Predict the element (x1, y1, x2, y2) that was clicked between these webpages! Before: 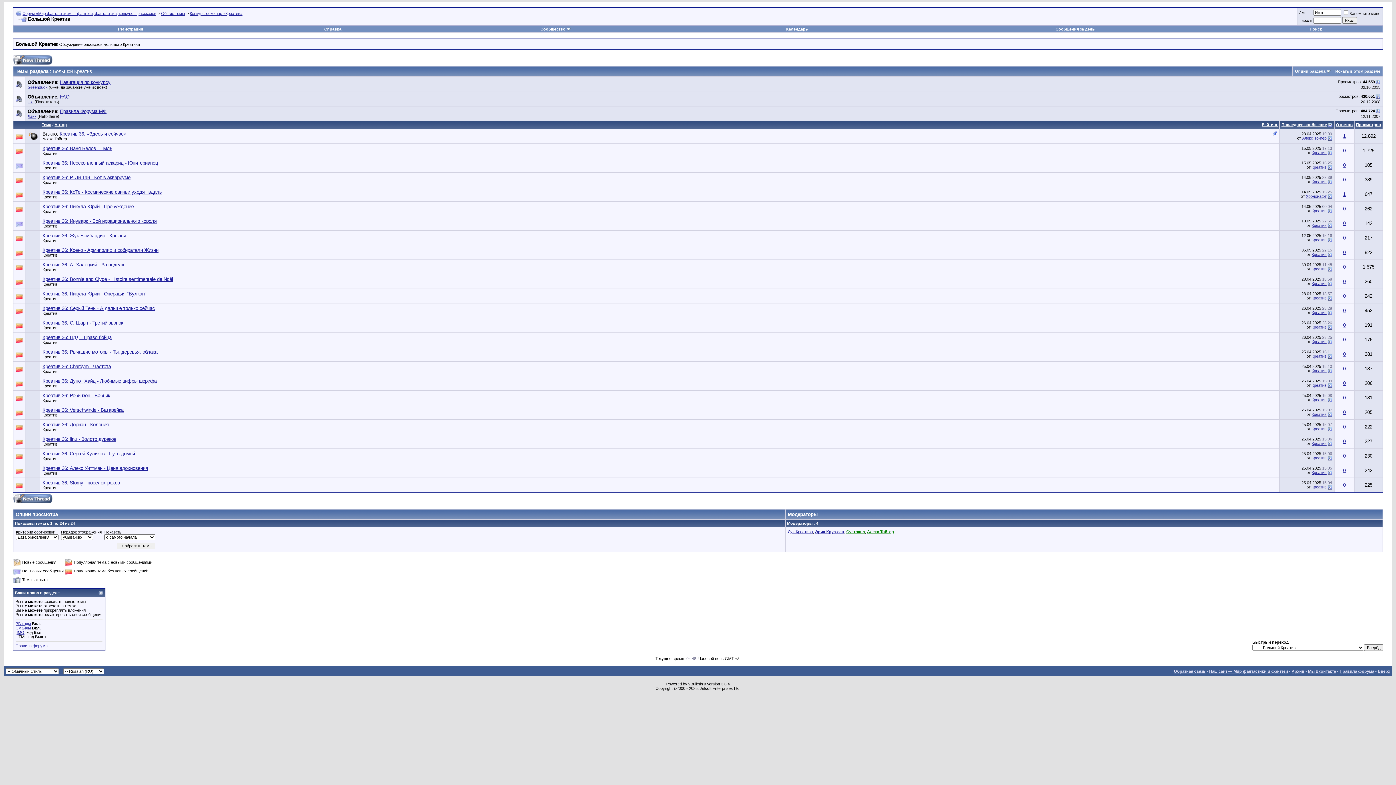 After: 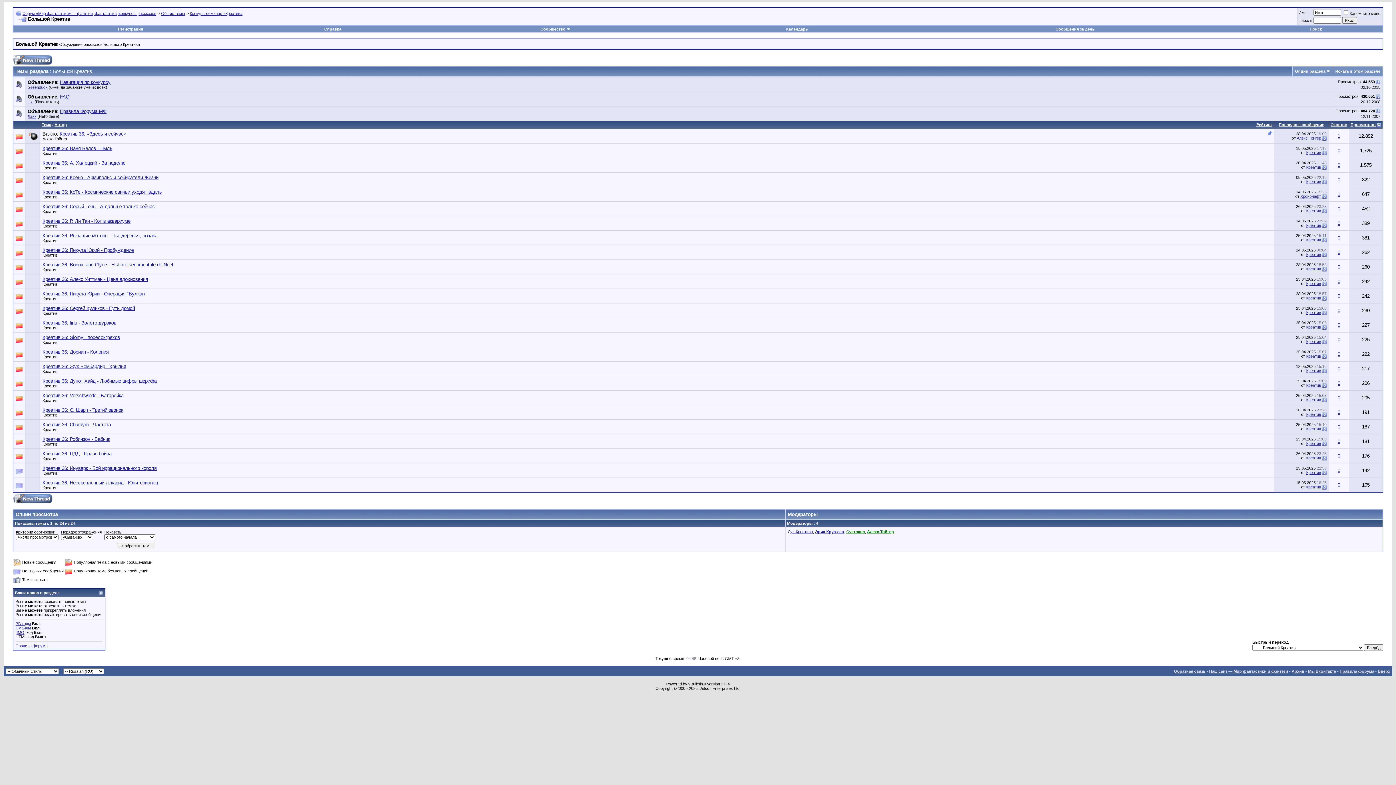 Action: label: Просмотров bbox: (1356, 122, 1381, 126)